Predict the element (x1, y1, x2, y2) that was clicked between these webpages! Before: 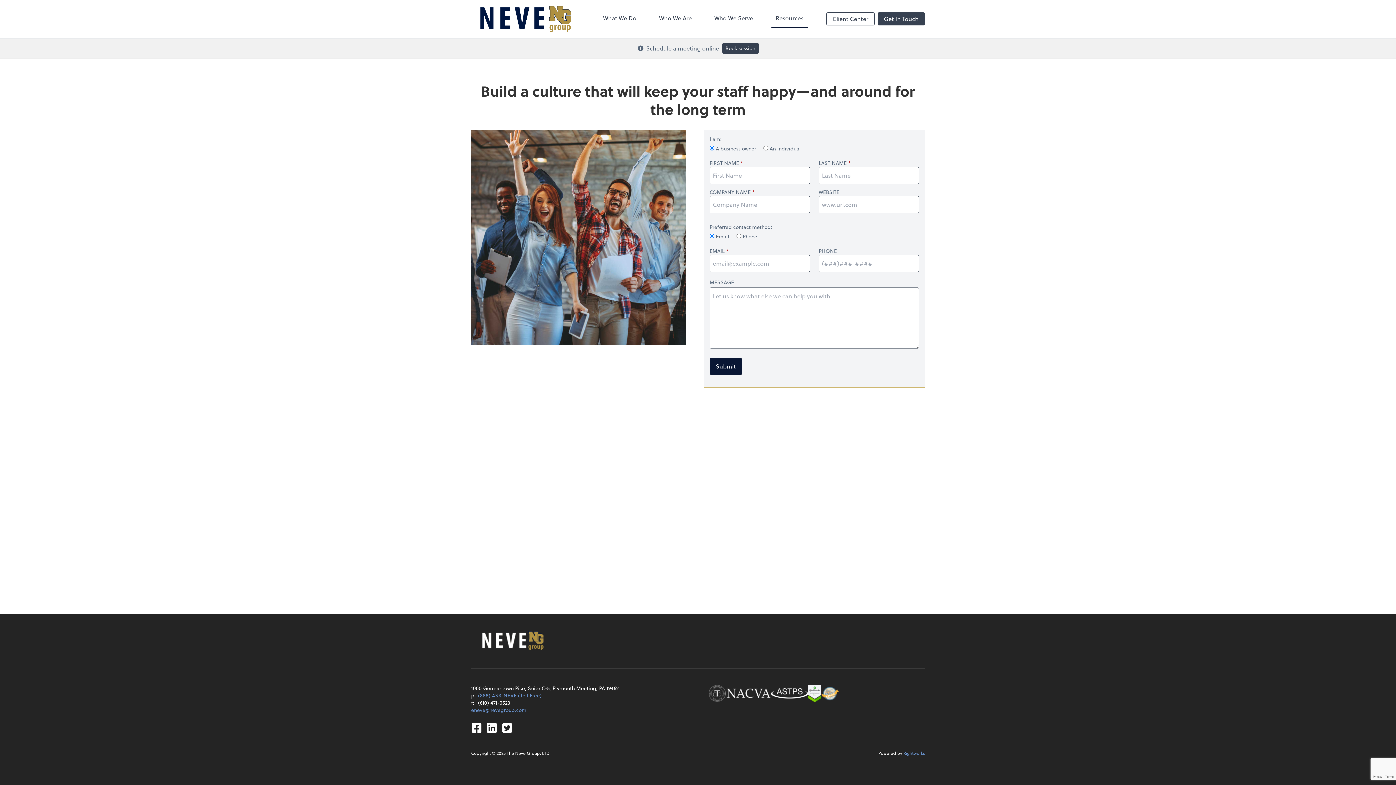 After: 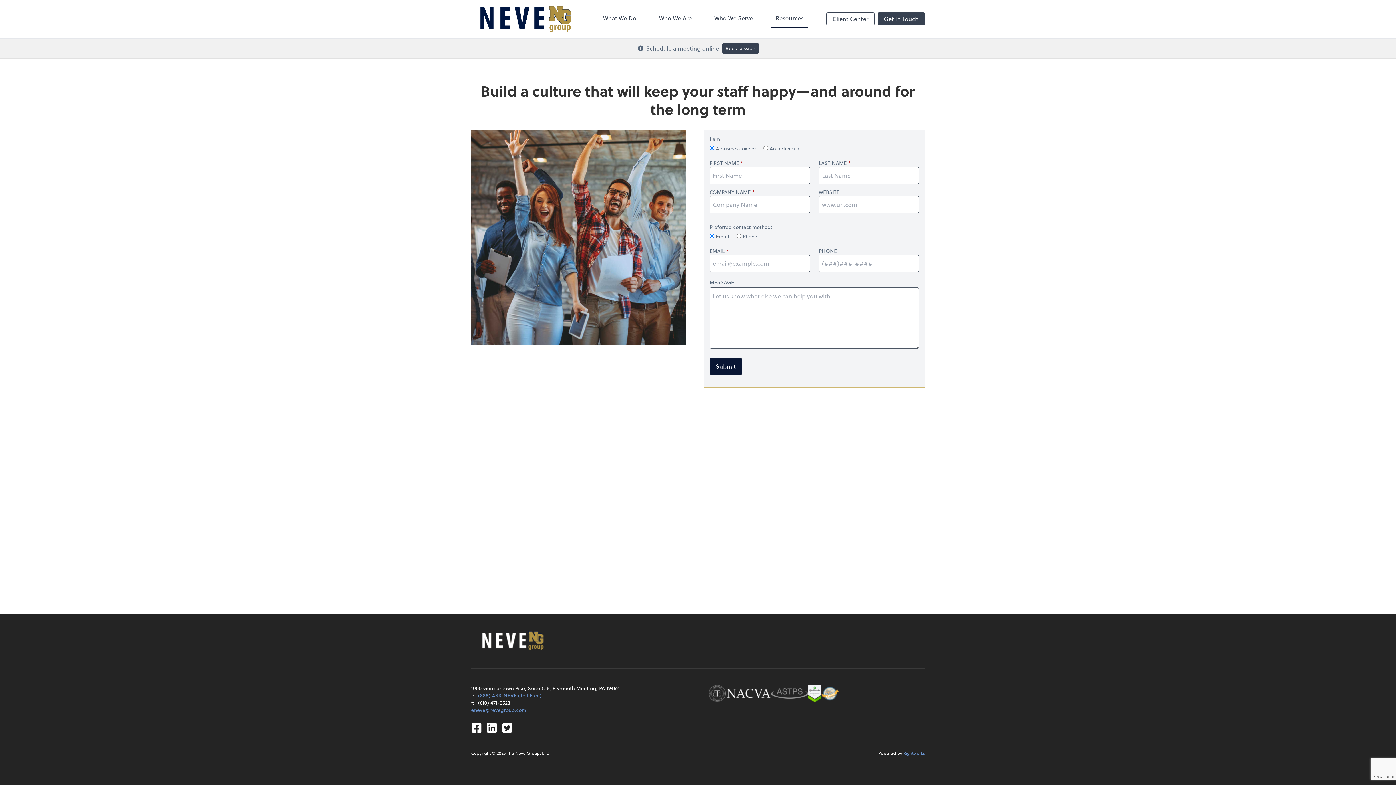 Action: bbox: (771, 688, 808, 698)